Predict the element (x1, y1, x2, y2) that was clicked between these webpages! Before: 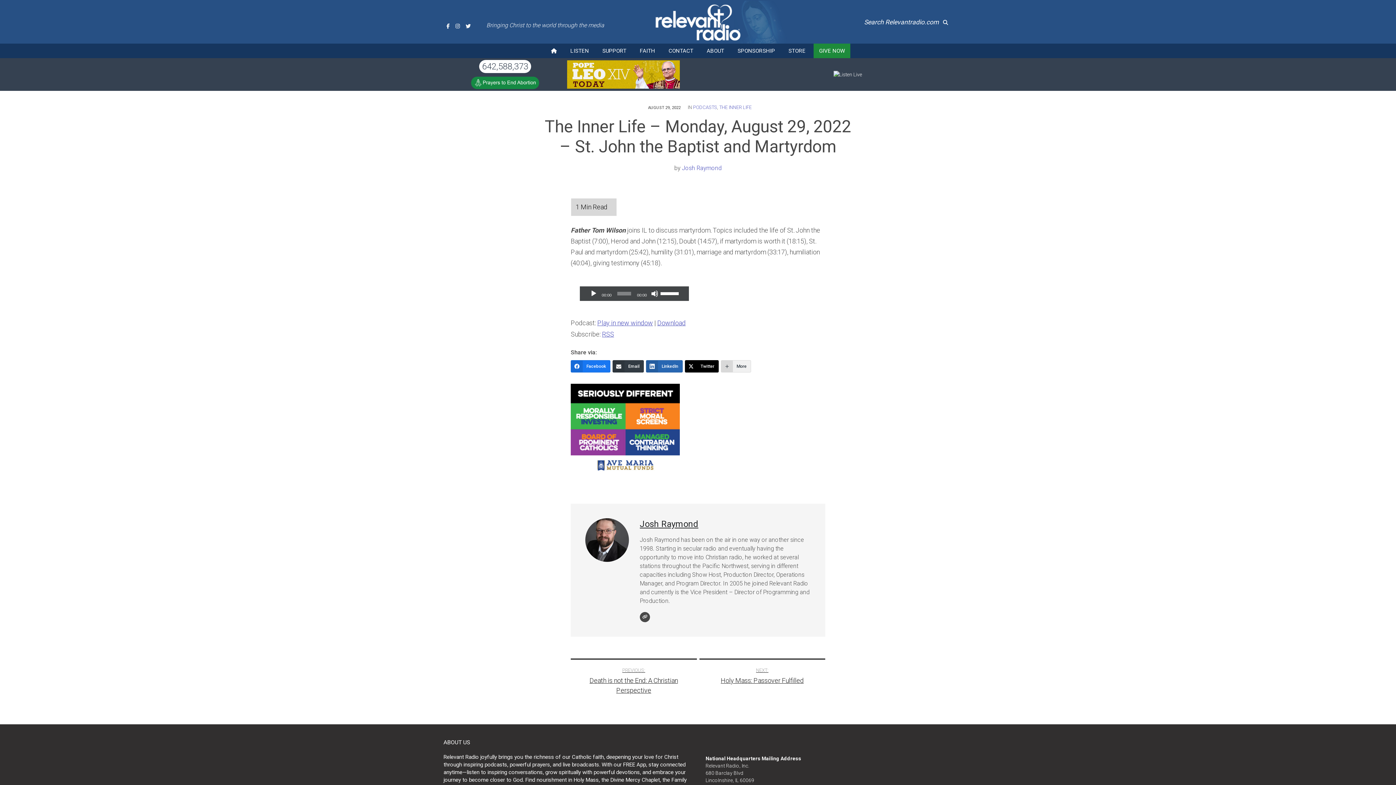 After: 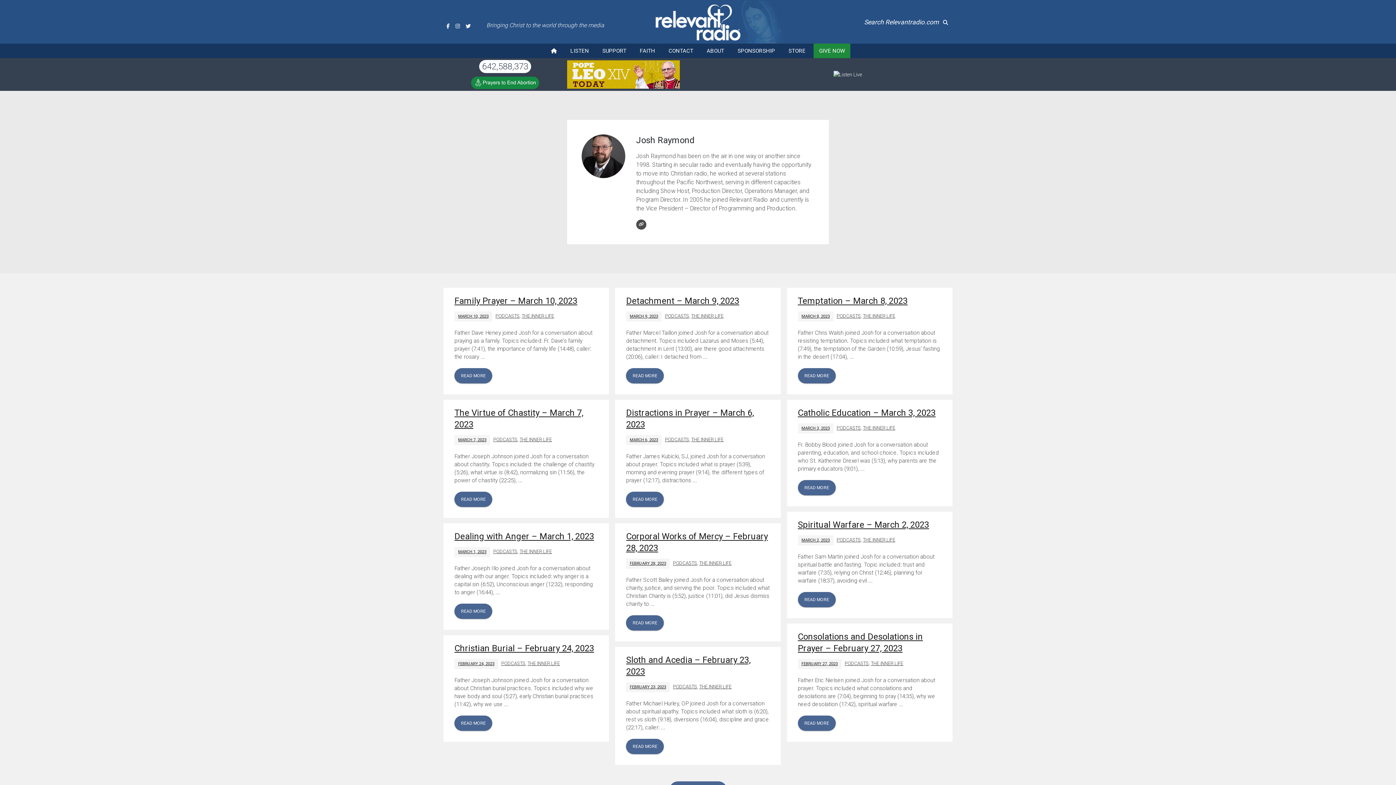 Action: label: Josh Raymond bbox: (640, 519, 698, 529)